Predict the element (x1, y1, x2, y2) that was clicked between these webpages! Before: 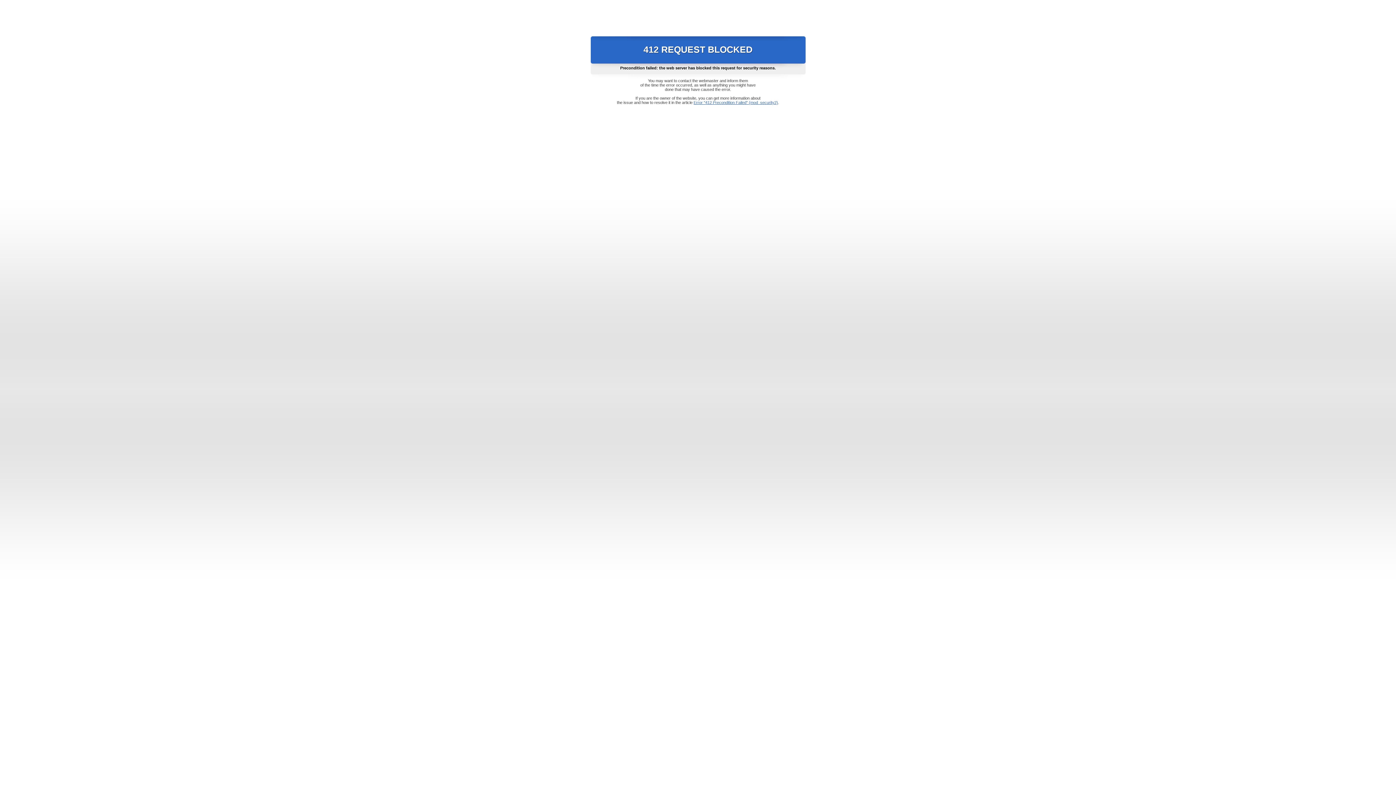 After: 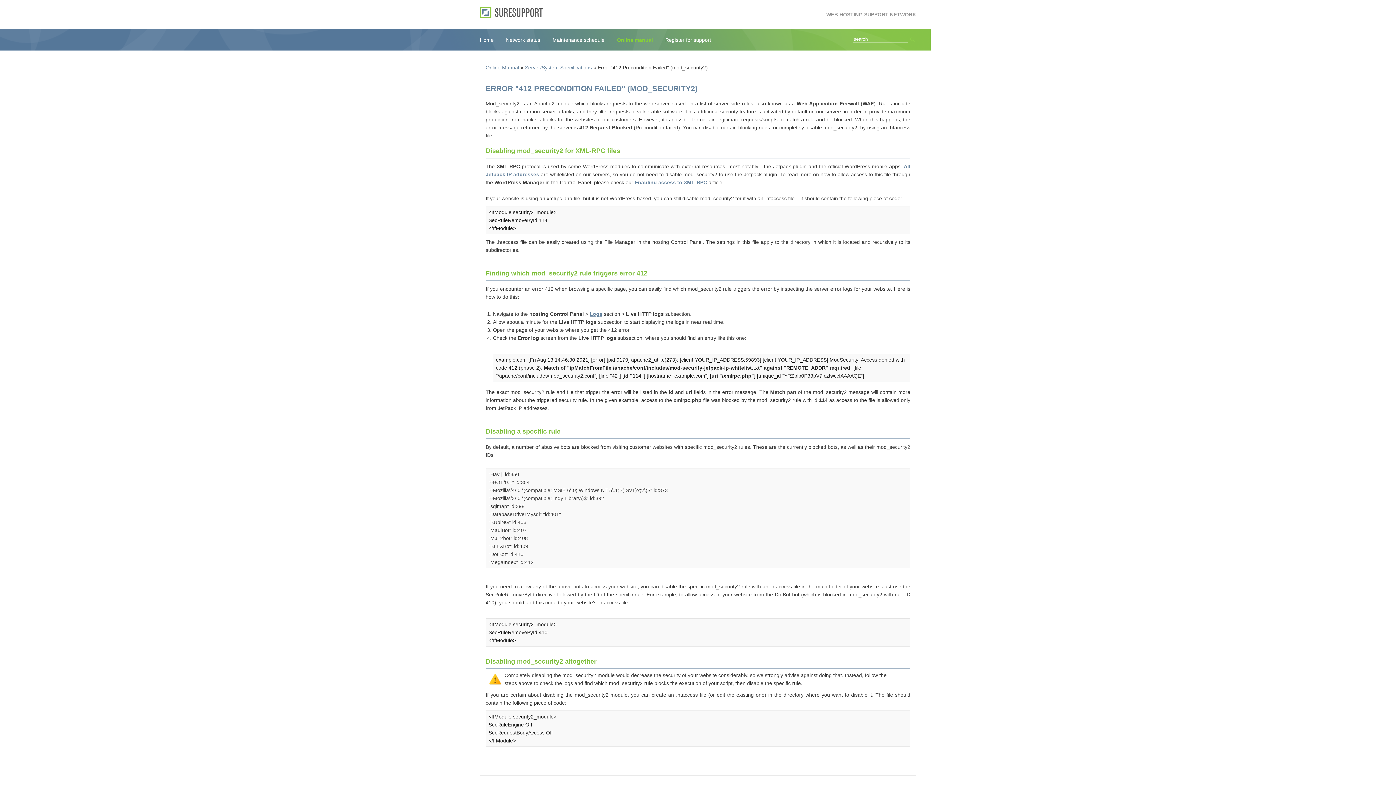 Action: label: Error "412 Precondition Failed" (mod_security2) bbox: (693, 100, 778, 104)